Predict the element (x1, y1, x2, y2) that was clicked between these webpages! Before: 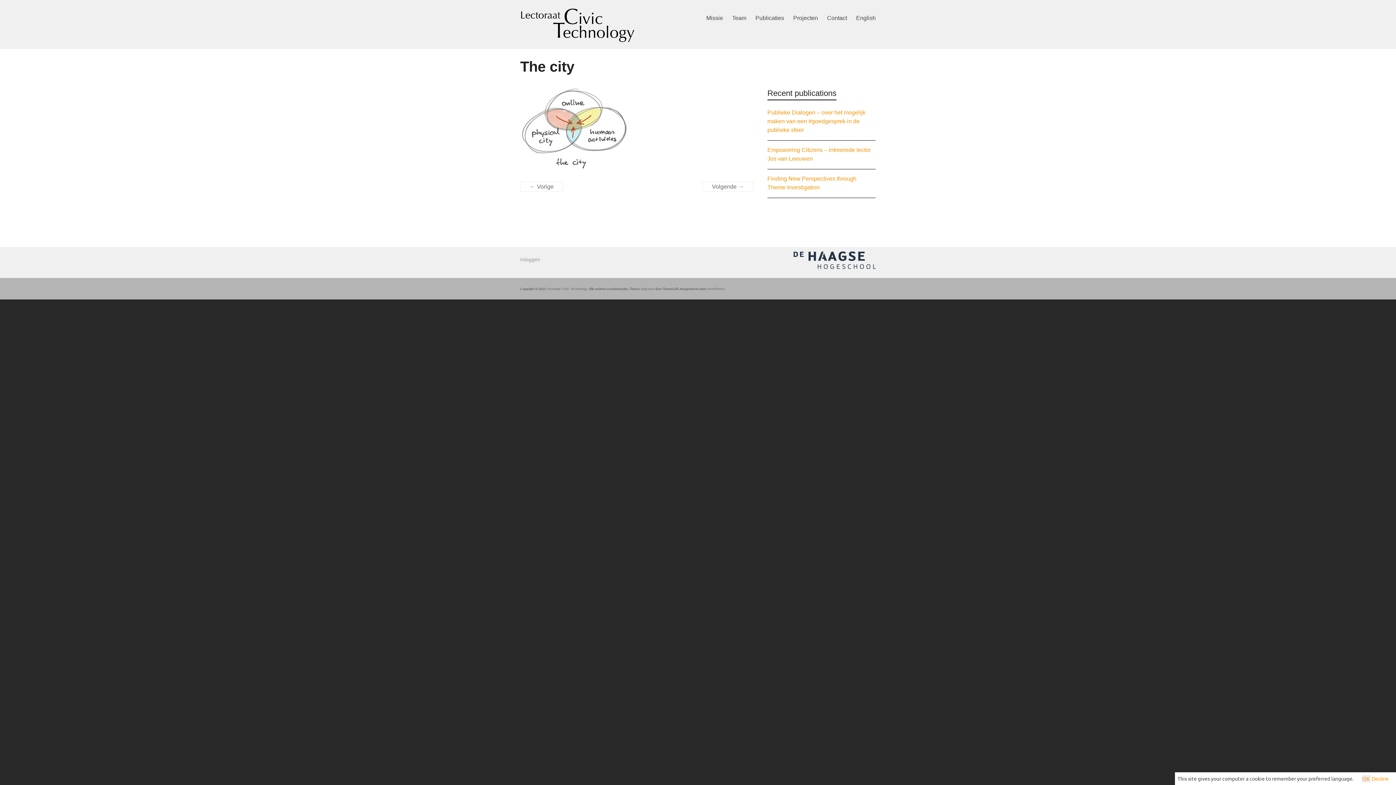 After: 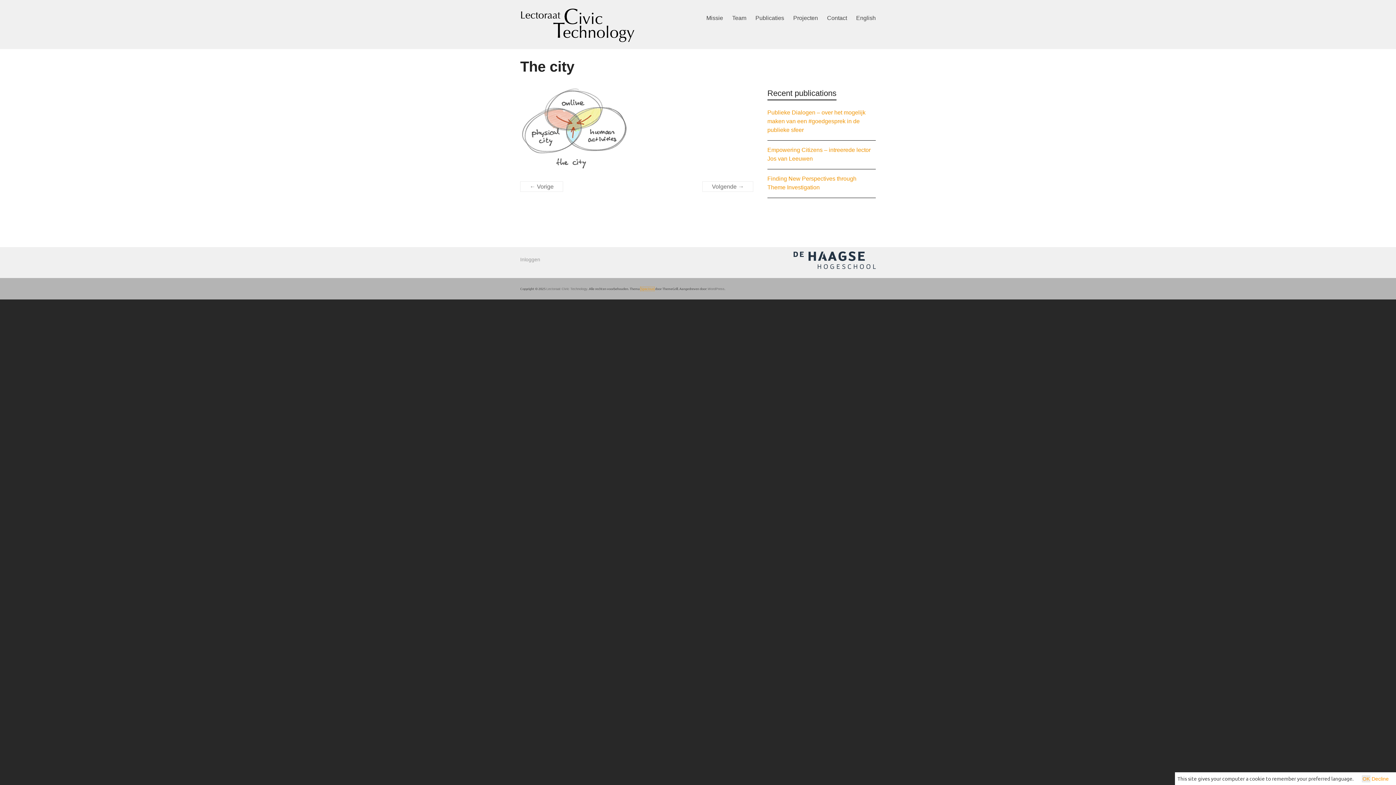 Action: bbox: (640, 287, 654, 290) label: Spacious